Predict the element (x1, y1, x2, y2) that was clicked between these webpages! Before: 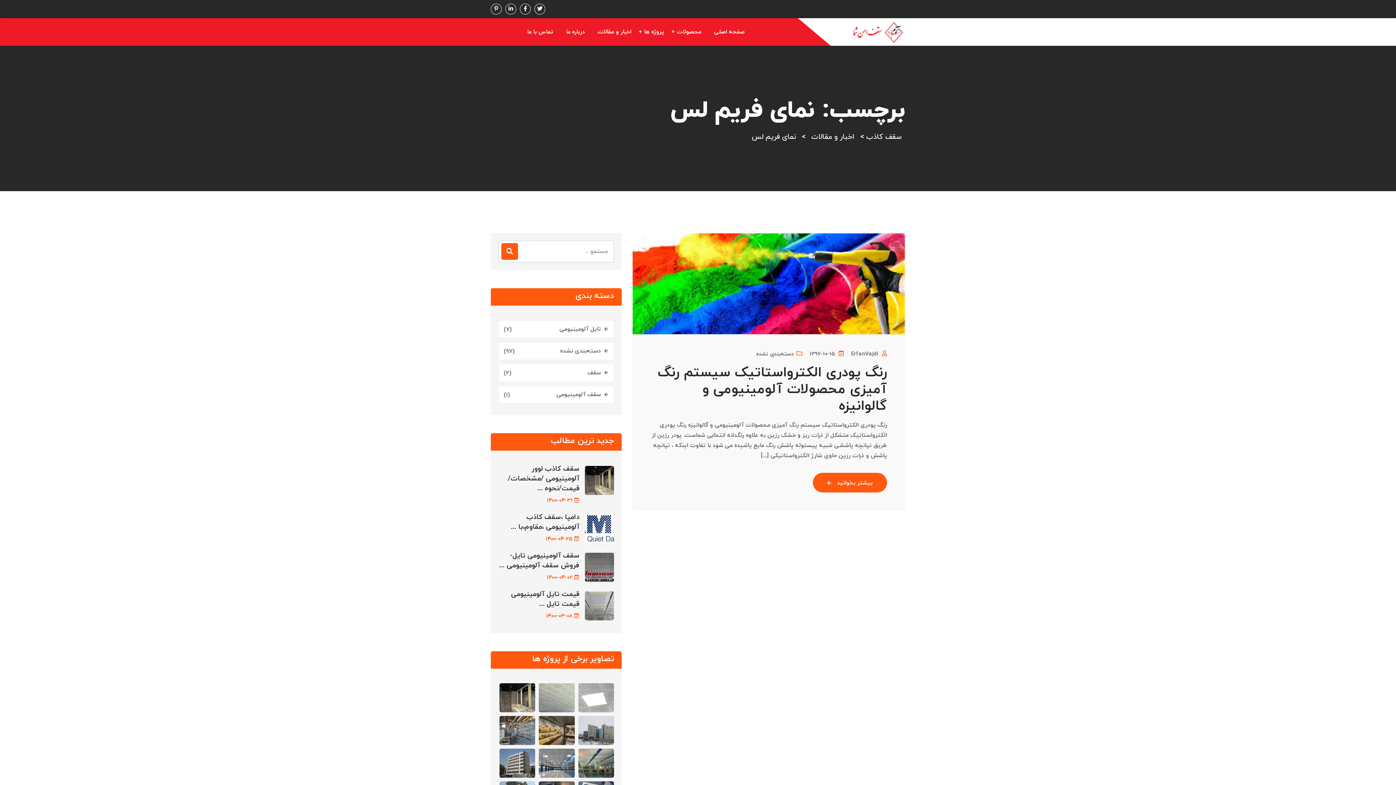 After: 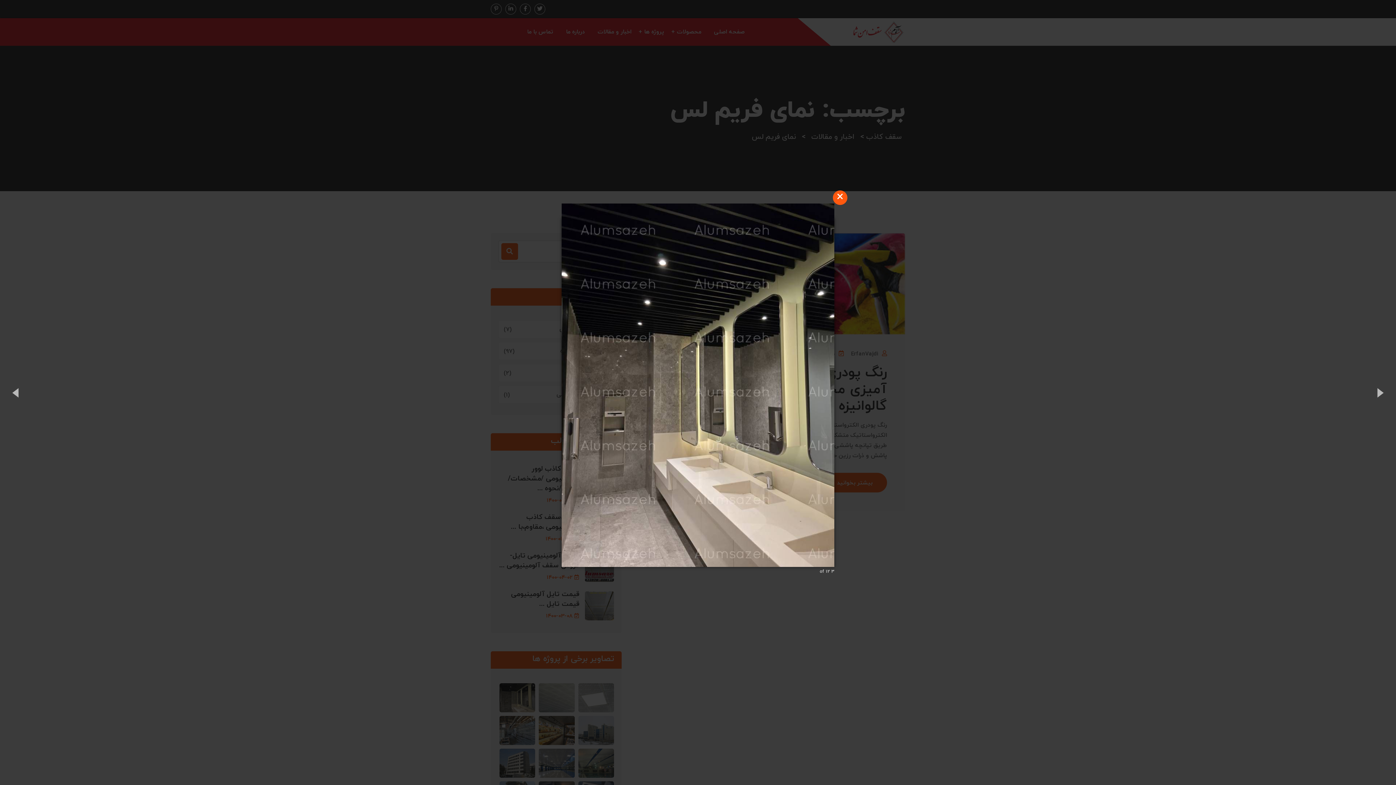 Action: bbox: (497, 683, 535, 712)